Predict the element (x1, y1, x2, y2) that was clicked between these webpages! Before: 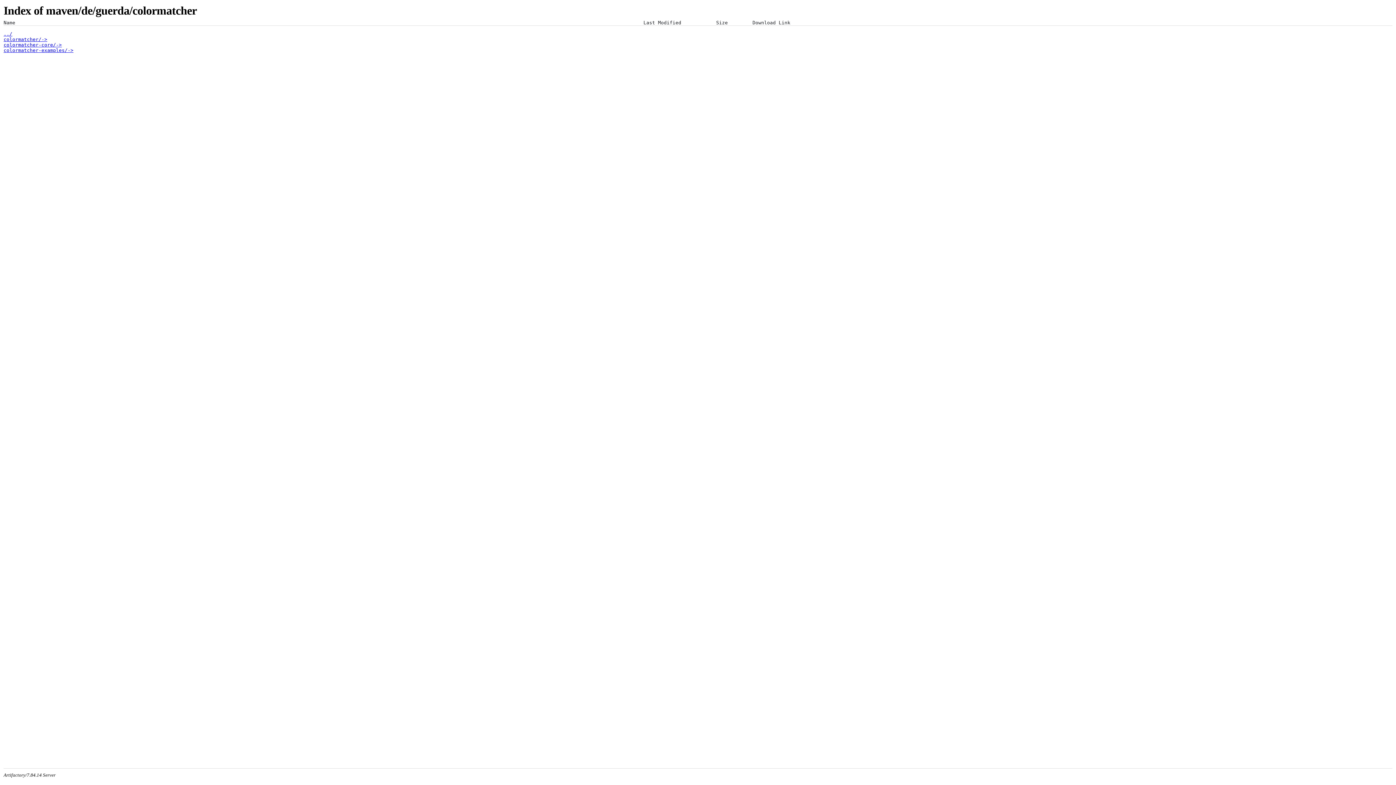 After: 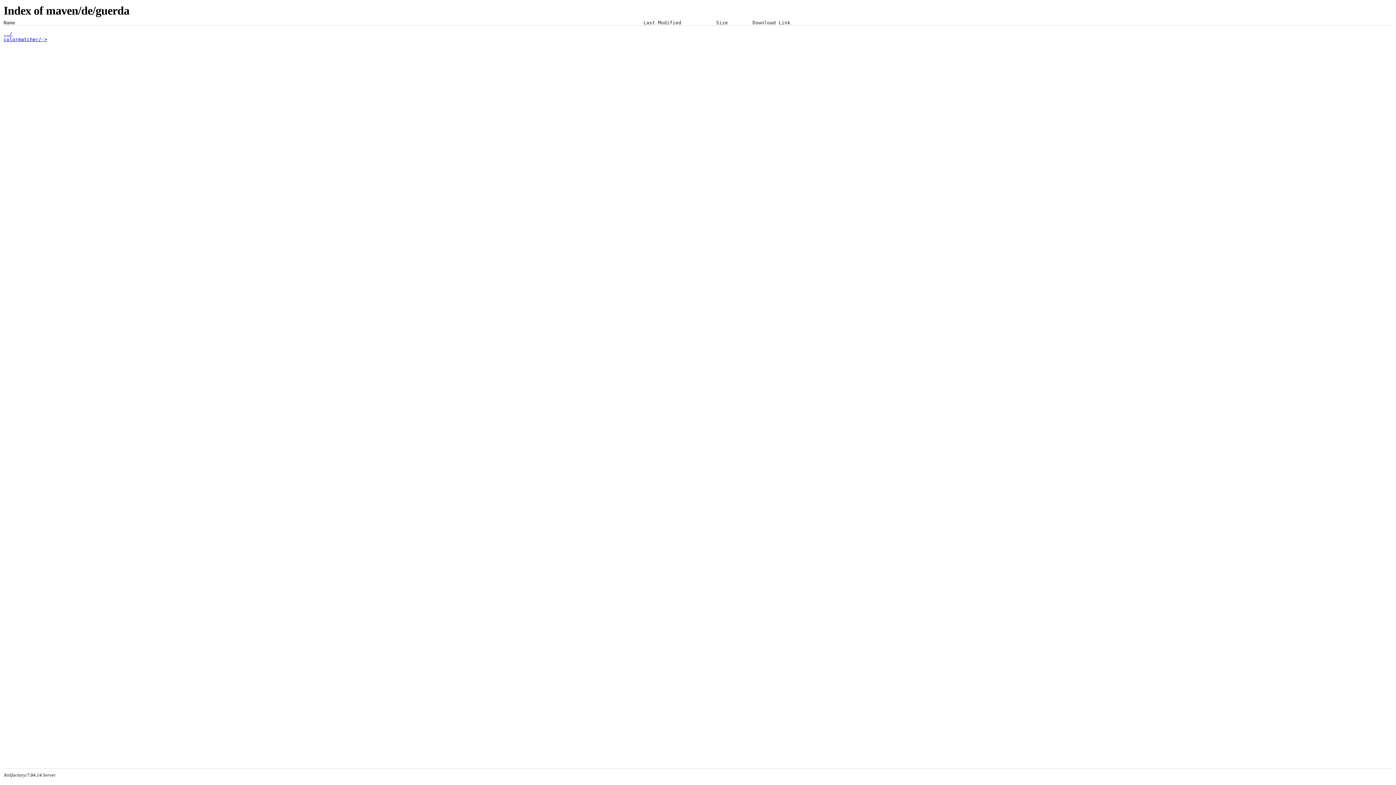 Action: label: ../ bbox: (3, 31, 12, 36)